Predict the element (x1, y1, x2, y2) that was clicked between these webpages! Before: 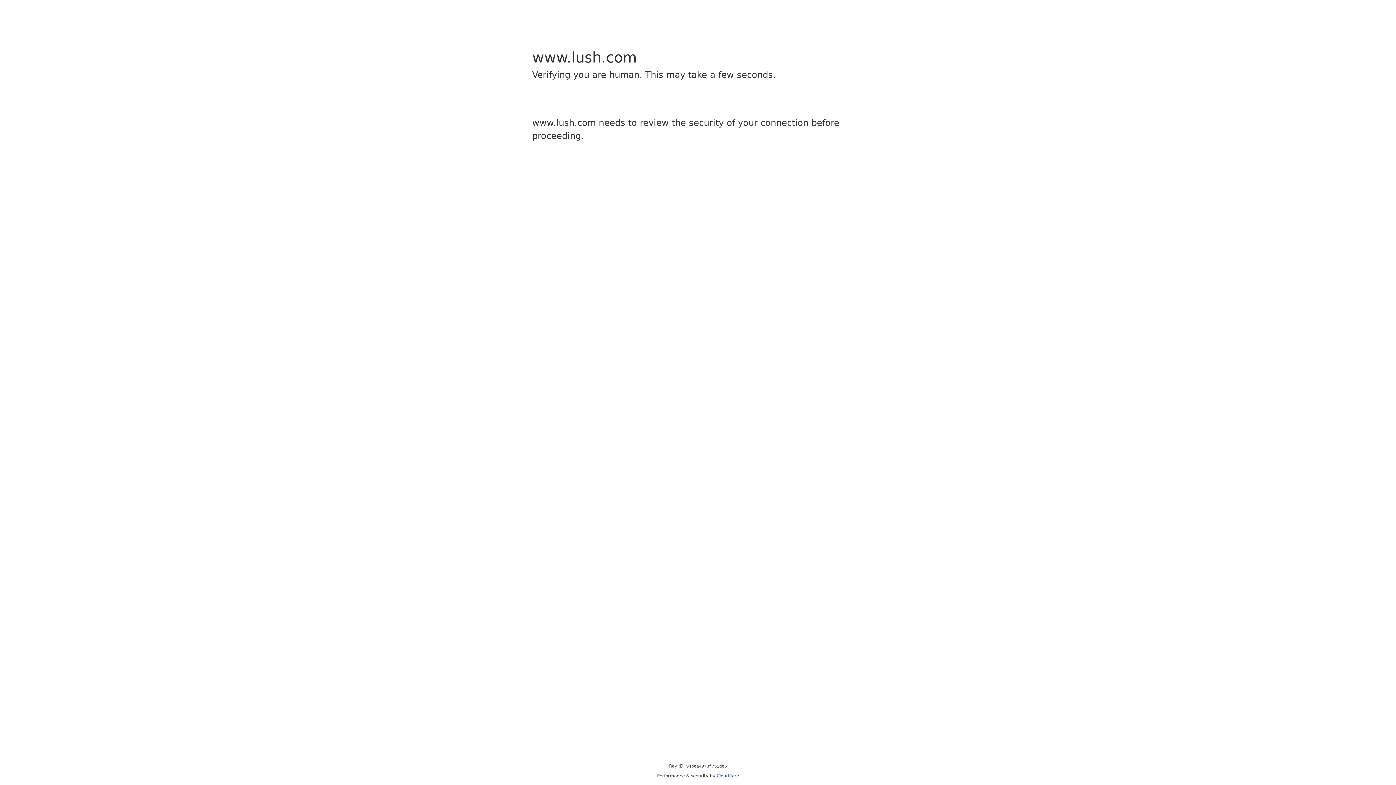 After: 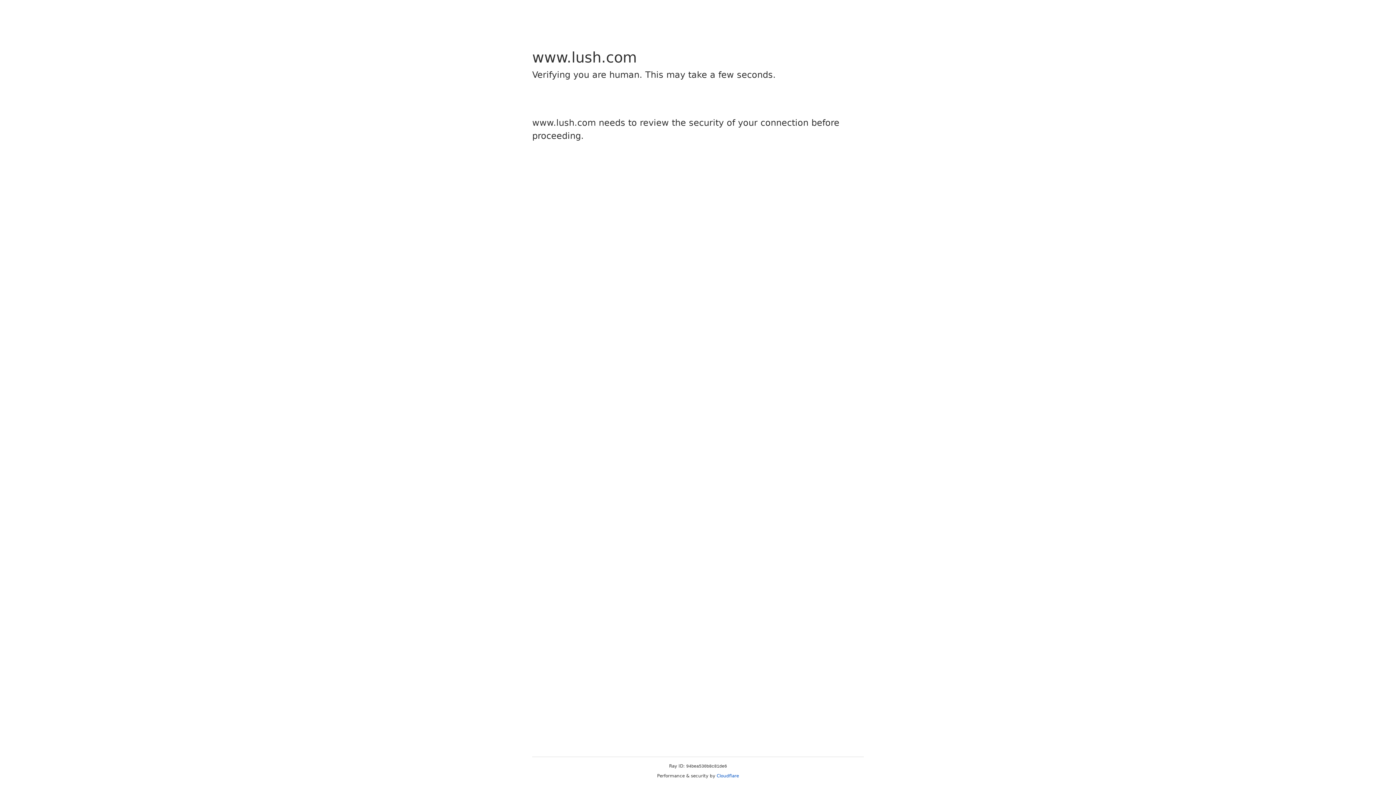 Action: label: Cloudflare bbox: (716, 773, 739, 778)